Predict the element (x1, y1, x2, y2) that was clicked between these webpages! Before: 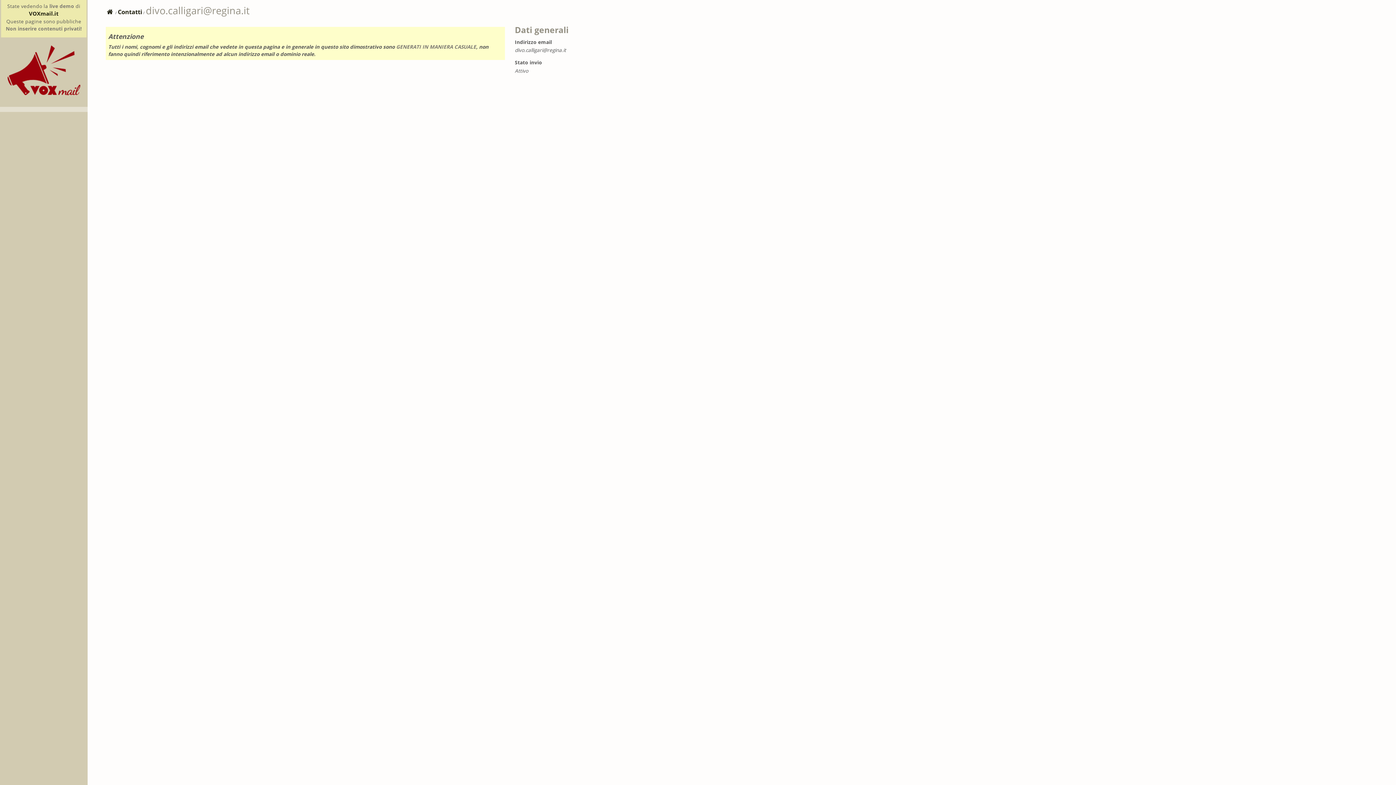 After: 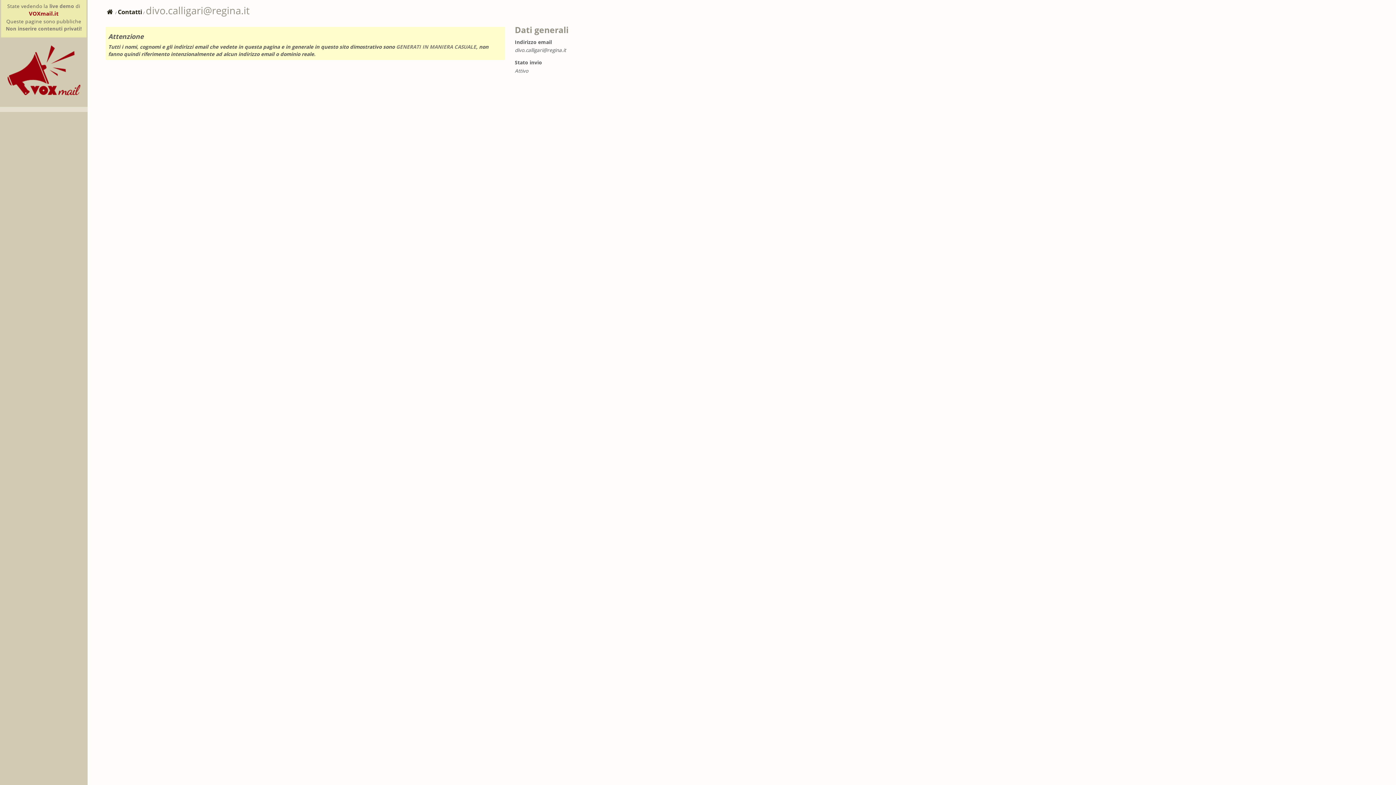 Action: label: VOXmail.it bbox: (3, 9, 84, 16)